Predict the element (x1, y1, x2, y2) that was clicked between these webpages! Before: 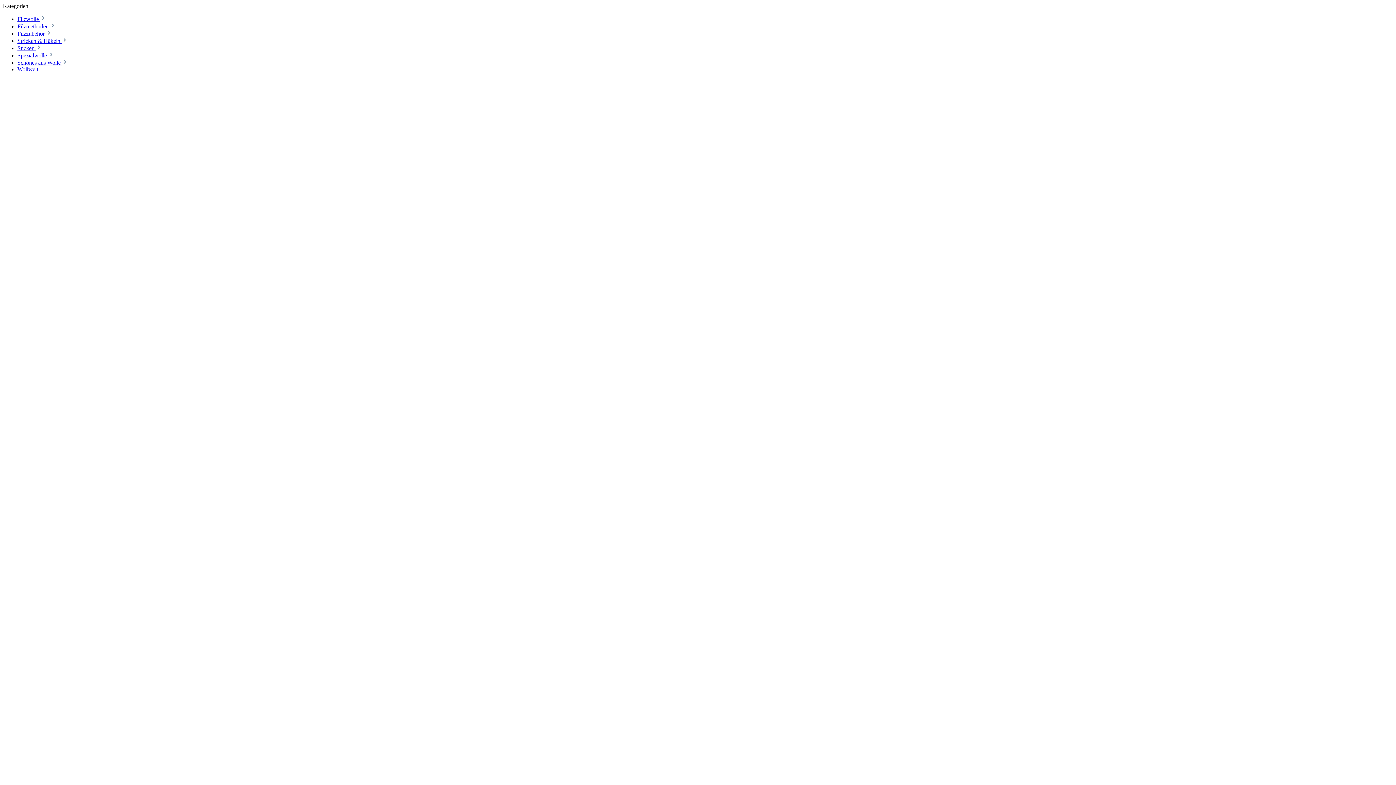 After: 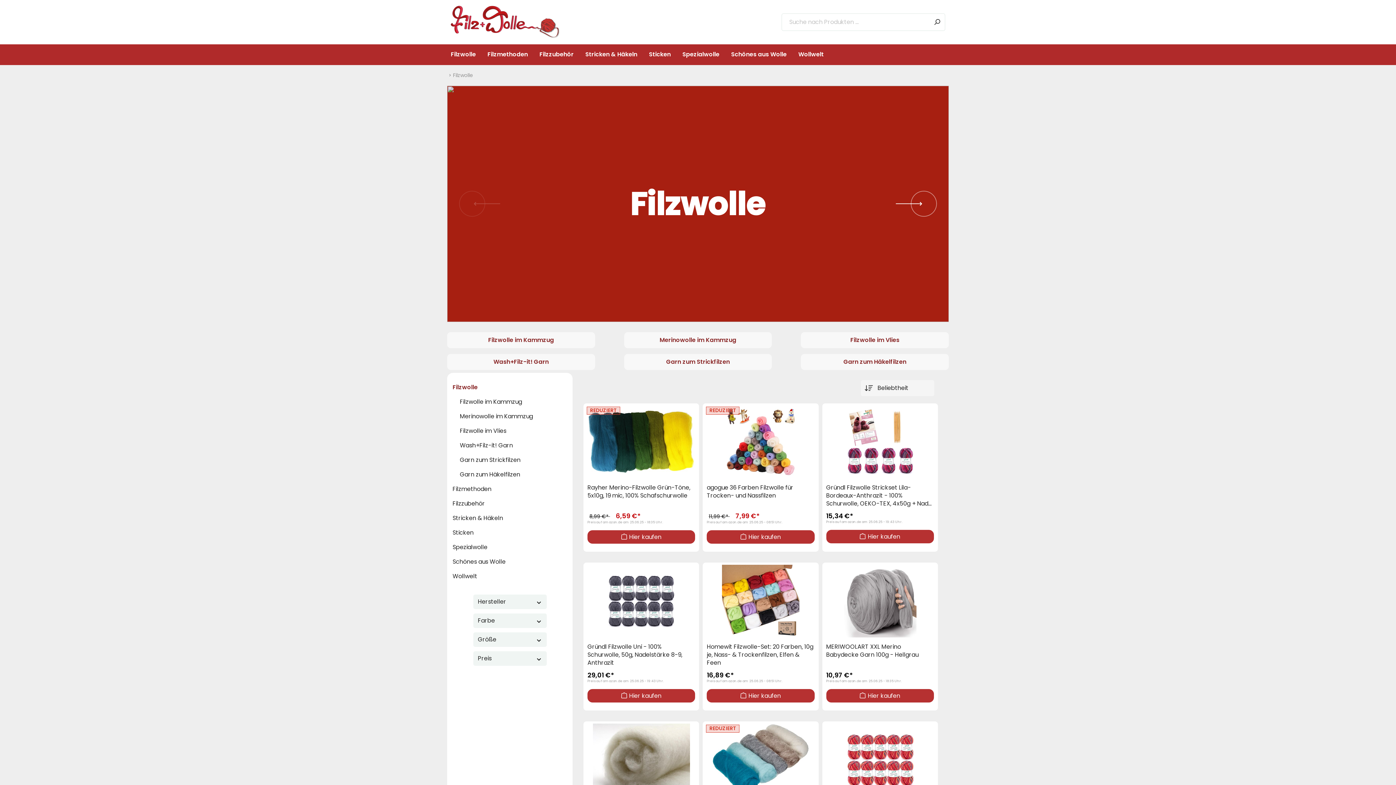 Action: label: Filzwolle  bbox: (17, 16, 46, 22)